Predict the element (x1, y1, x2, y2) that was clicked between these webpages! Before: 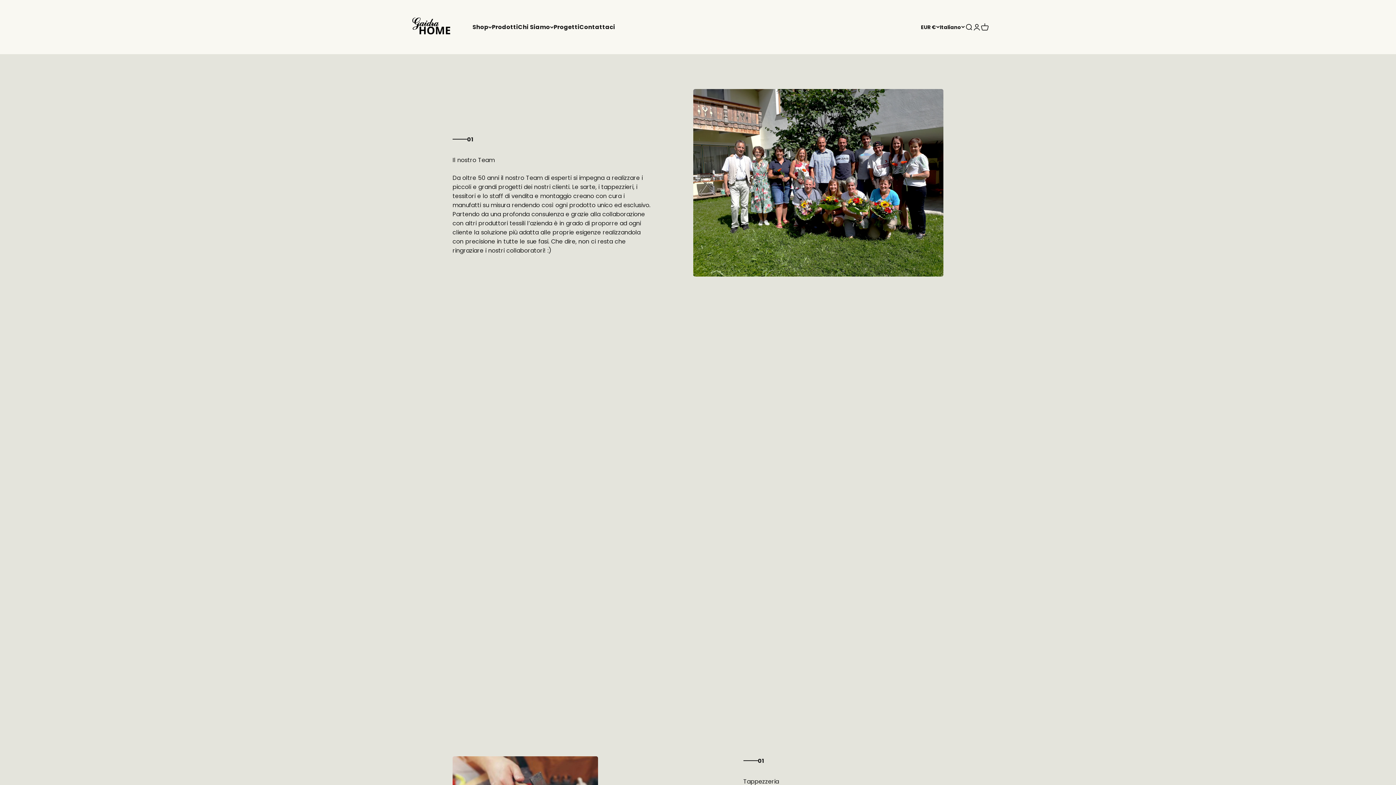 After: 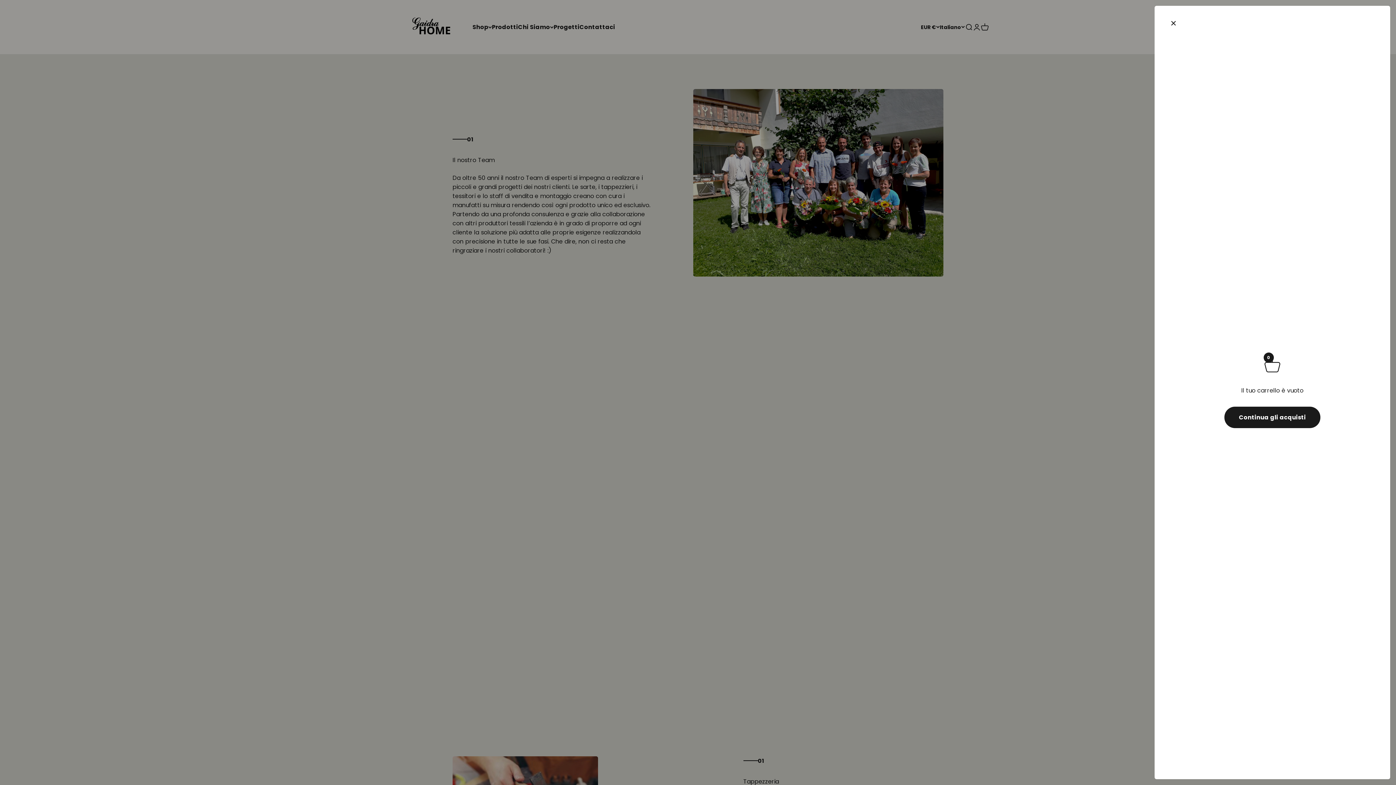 Action: label: Carrello
0 bbox: (981, 23, 989, 31)